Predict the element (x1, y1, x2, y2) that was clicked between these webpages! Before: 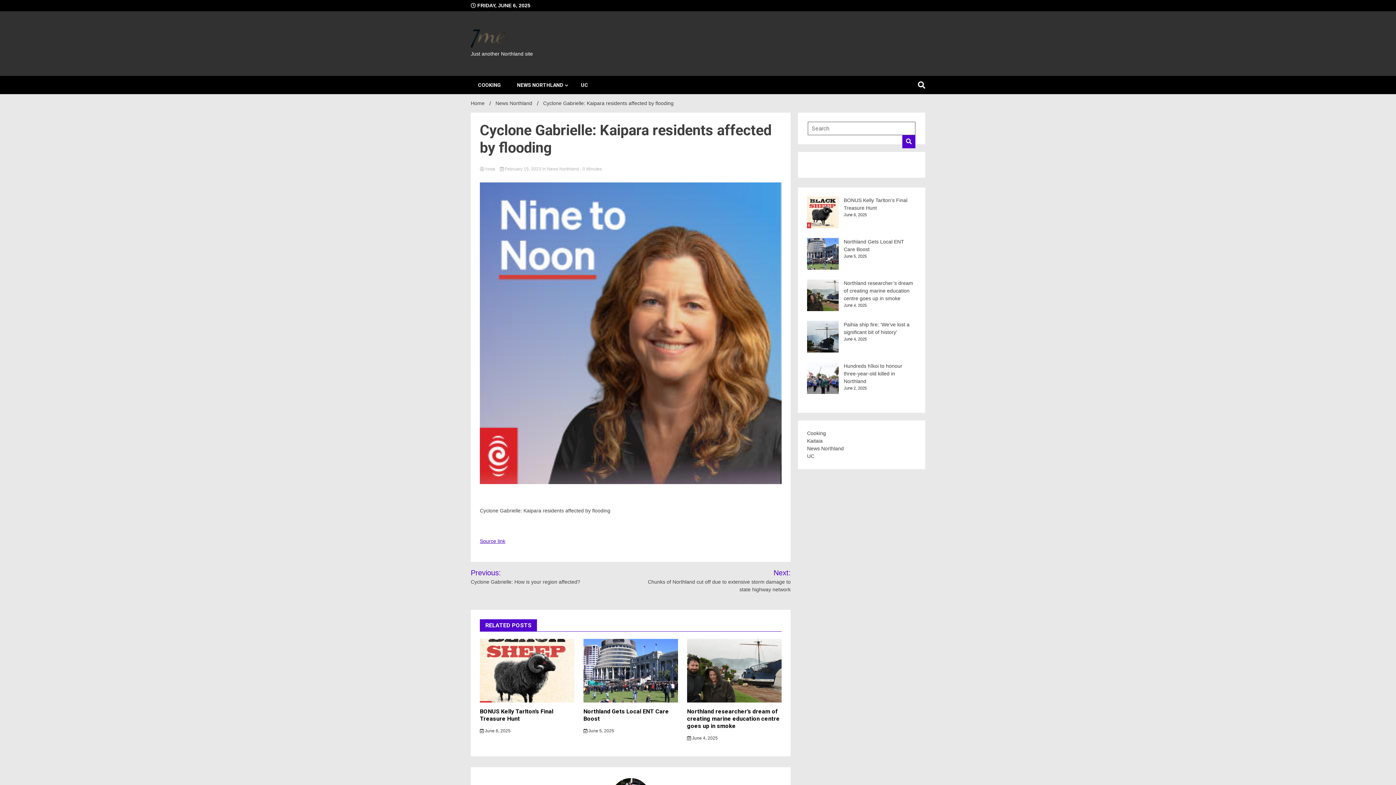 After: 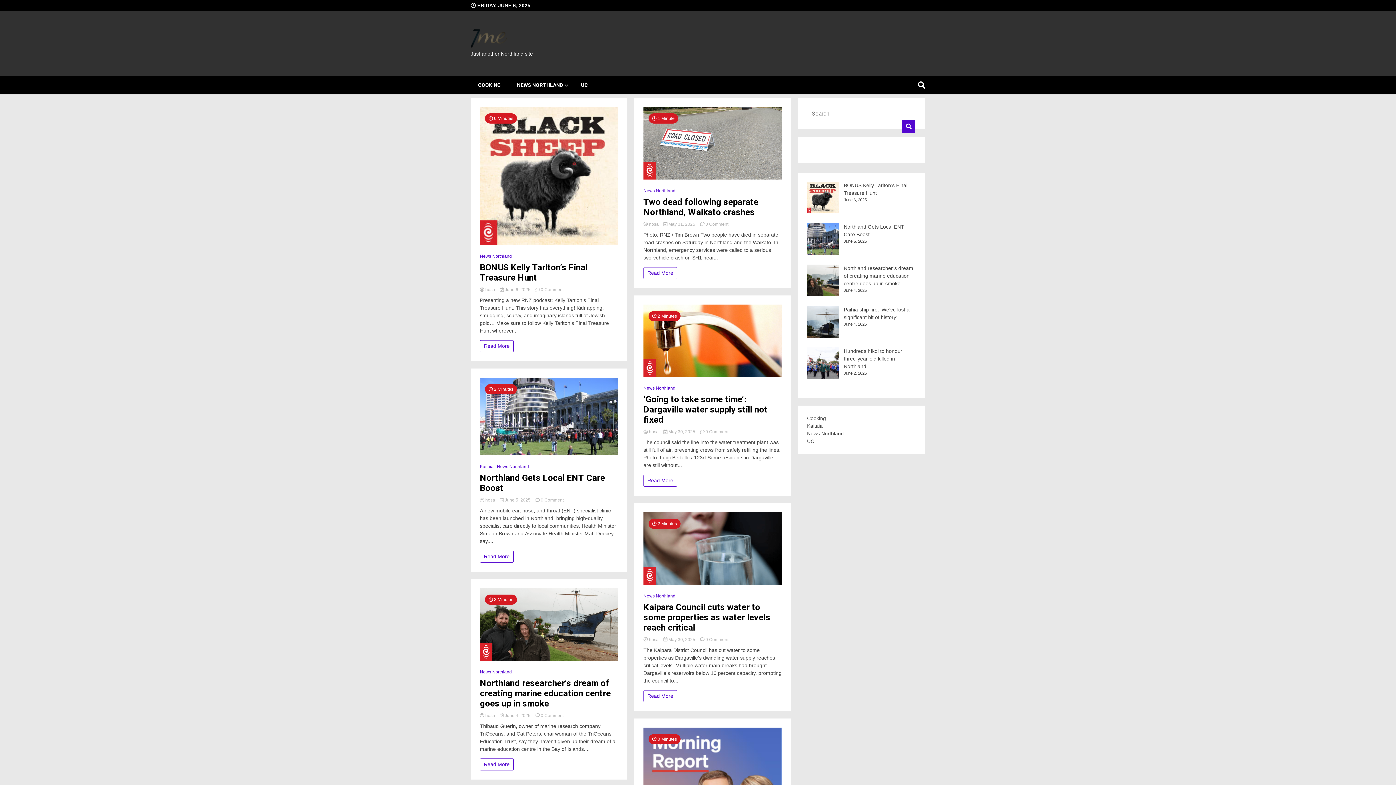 Action: bbox: (470, 100, 484, 106) label: Home